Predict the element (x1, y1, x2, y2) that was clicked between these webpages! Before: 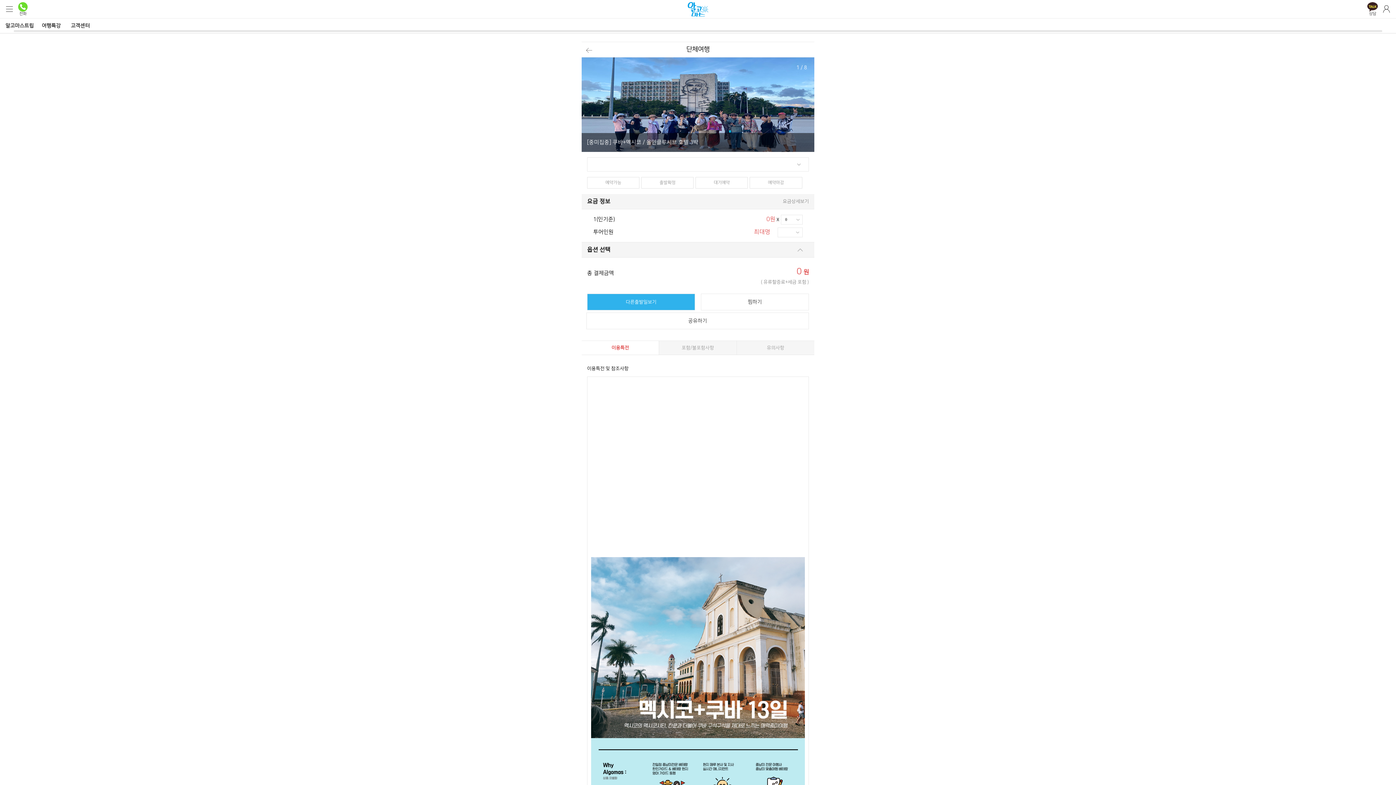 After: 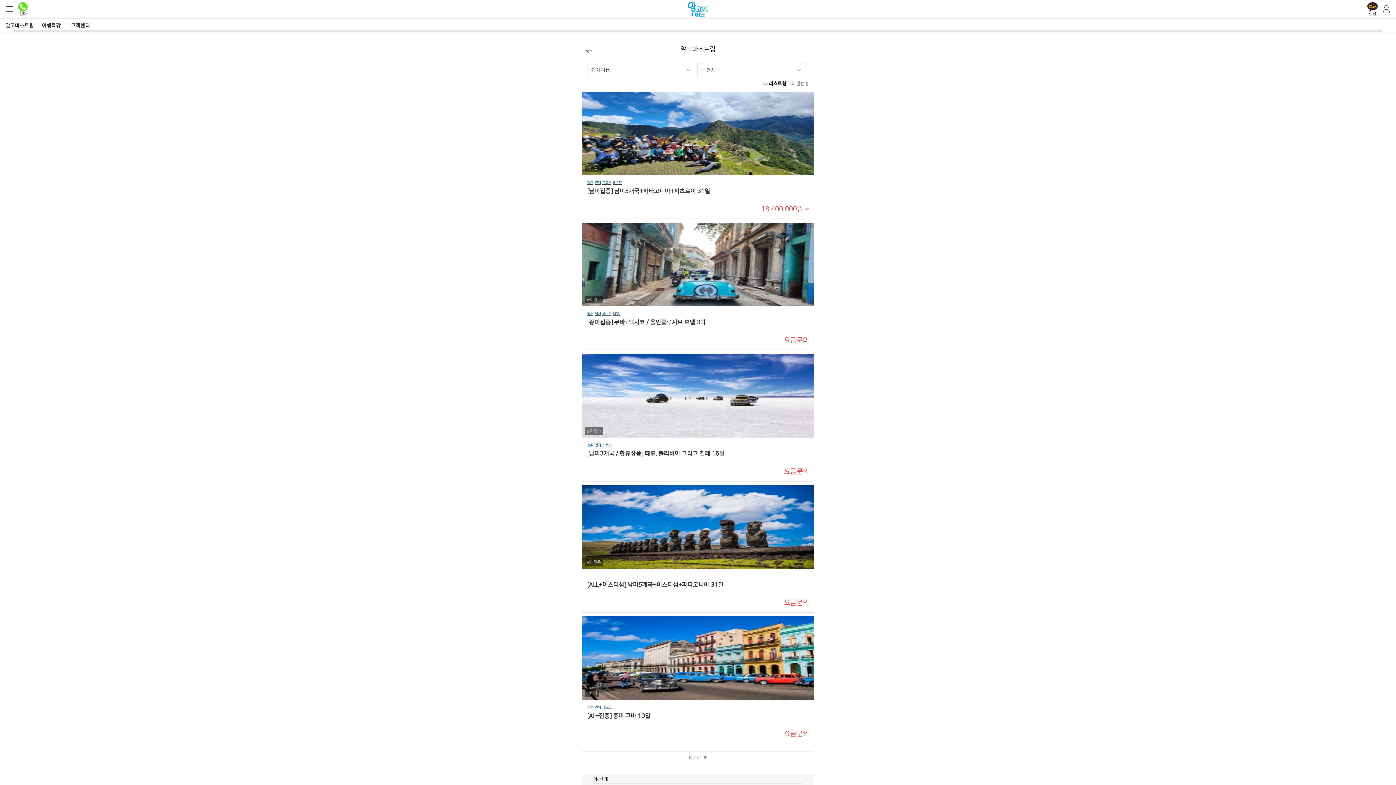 Action: bbox: (5, 18, 41, 33) label: 알고마스트립